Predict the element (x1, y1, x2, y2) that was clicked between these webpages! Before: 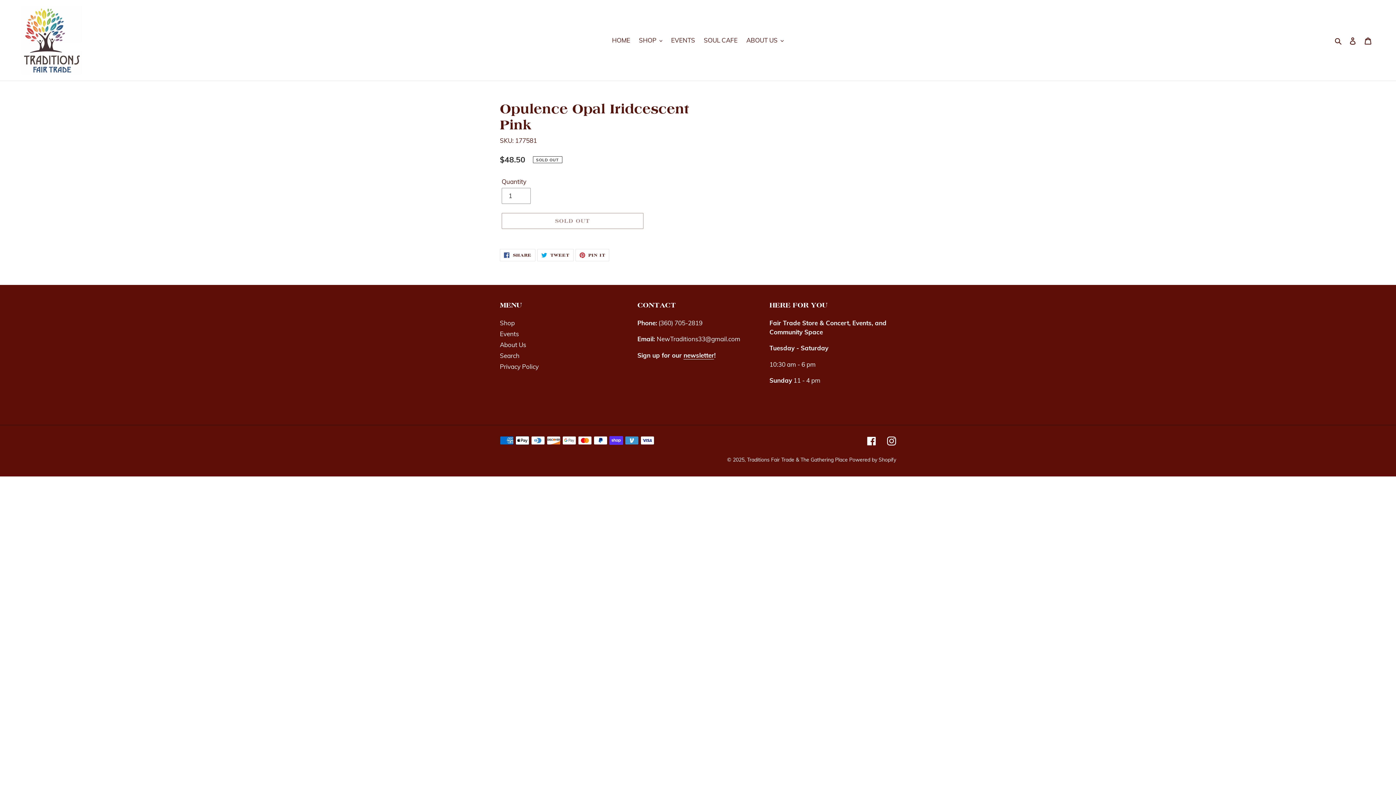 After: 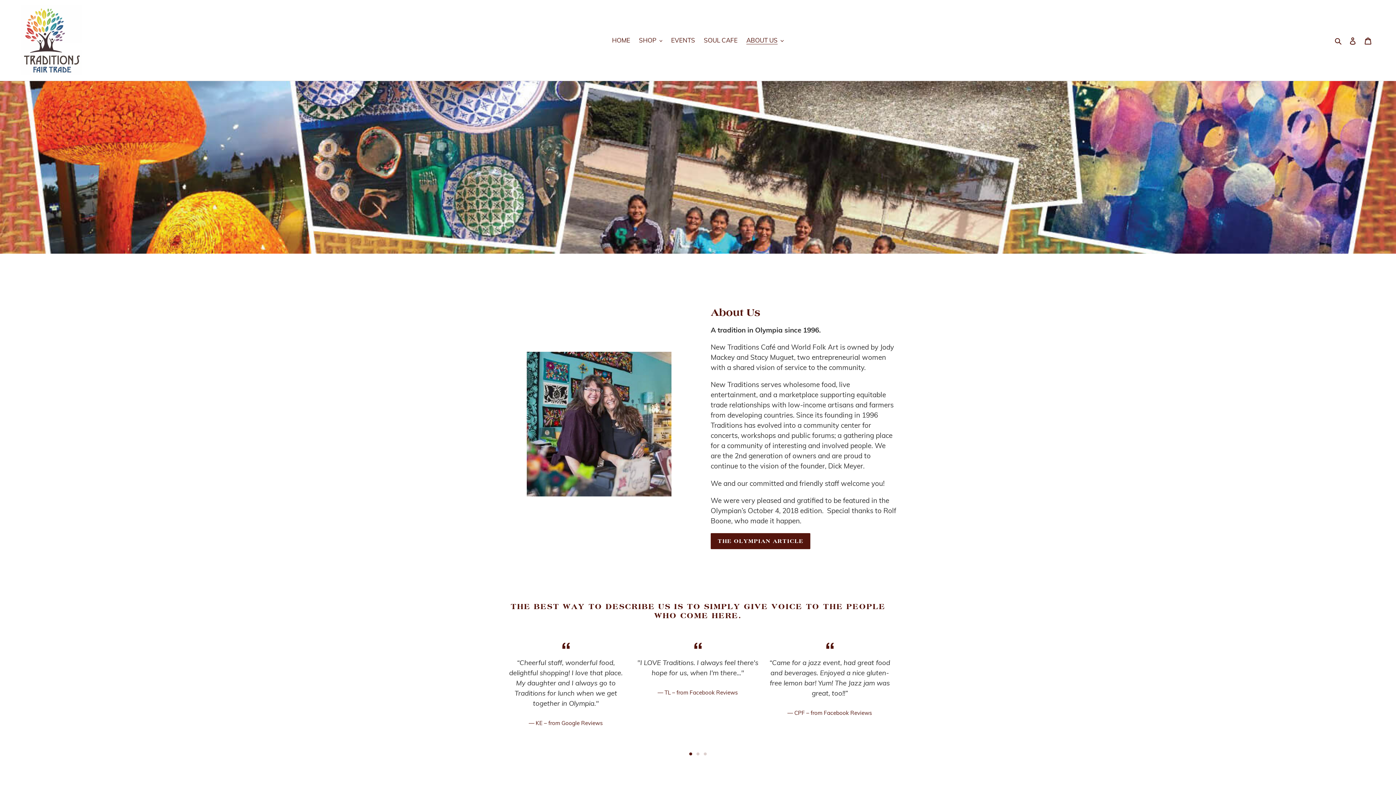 Action: bbox: (500, 341, 526, 348) label: About Us